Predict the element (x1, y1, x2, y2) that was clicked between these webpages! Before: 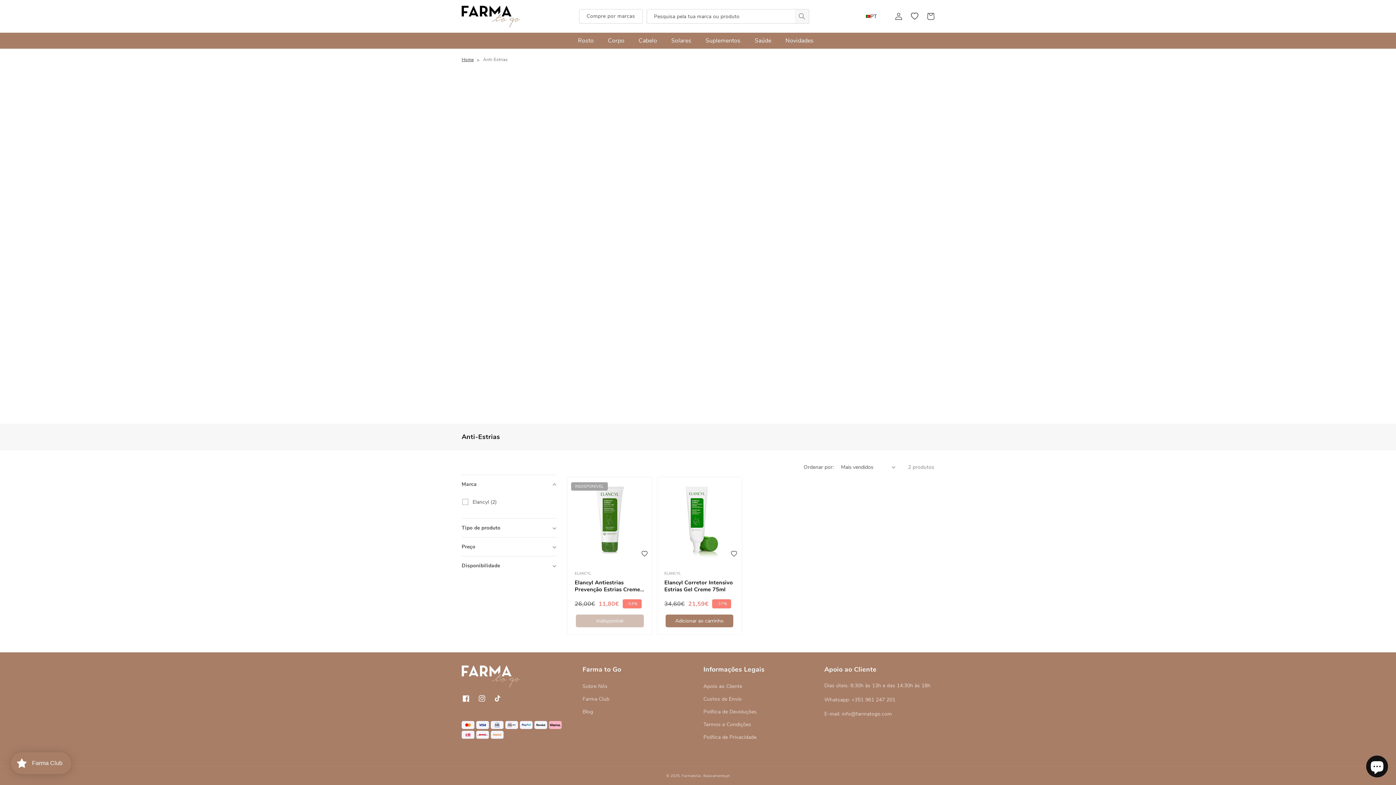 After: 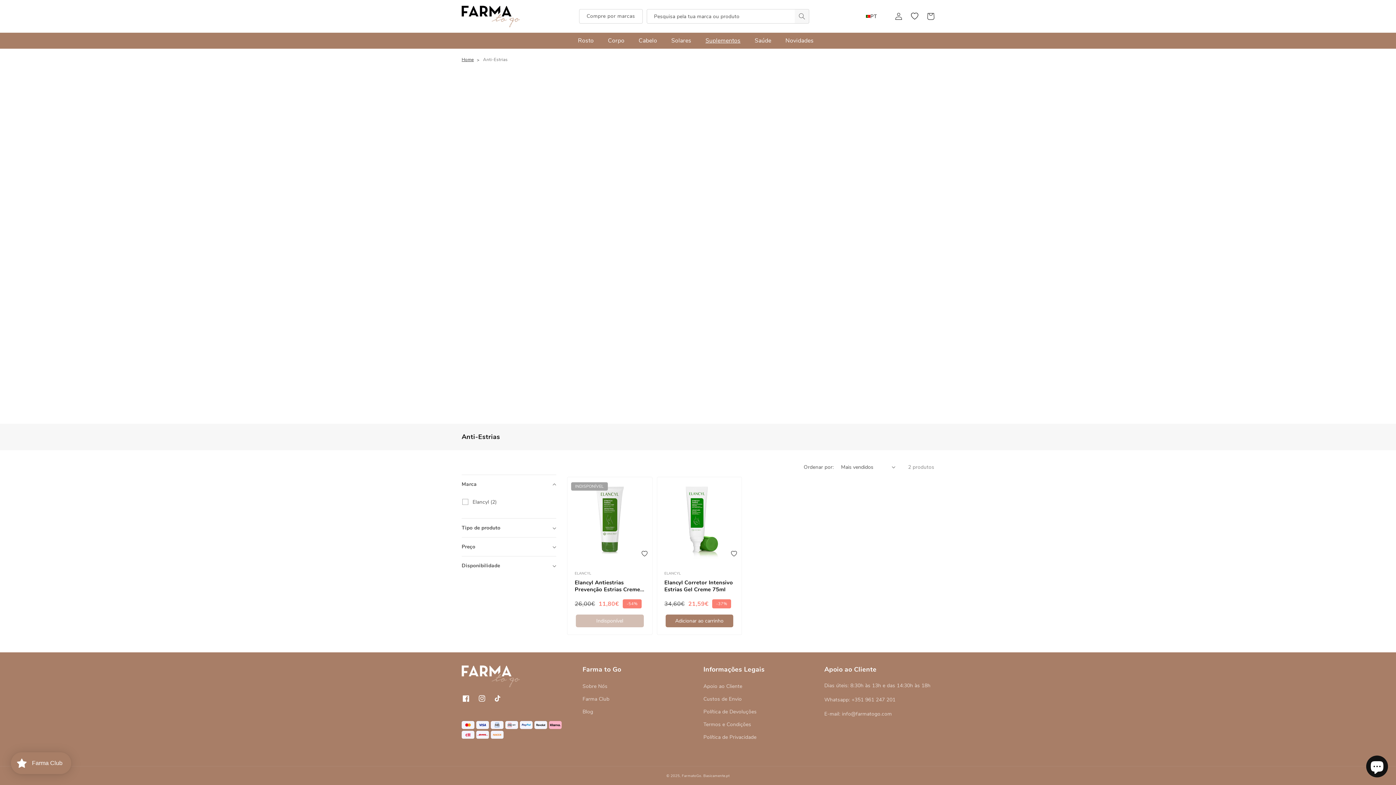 Action: bbox: (701, 32, 750, 48) label: Suplementos